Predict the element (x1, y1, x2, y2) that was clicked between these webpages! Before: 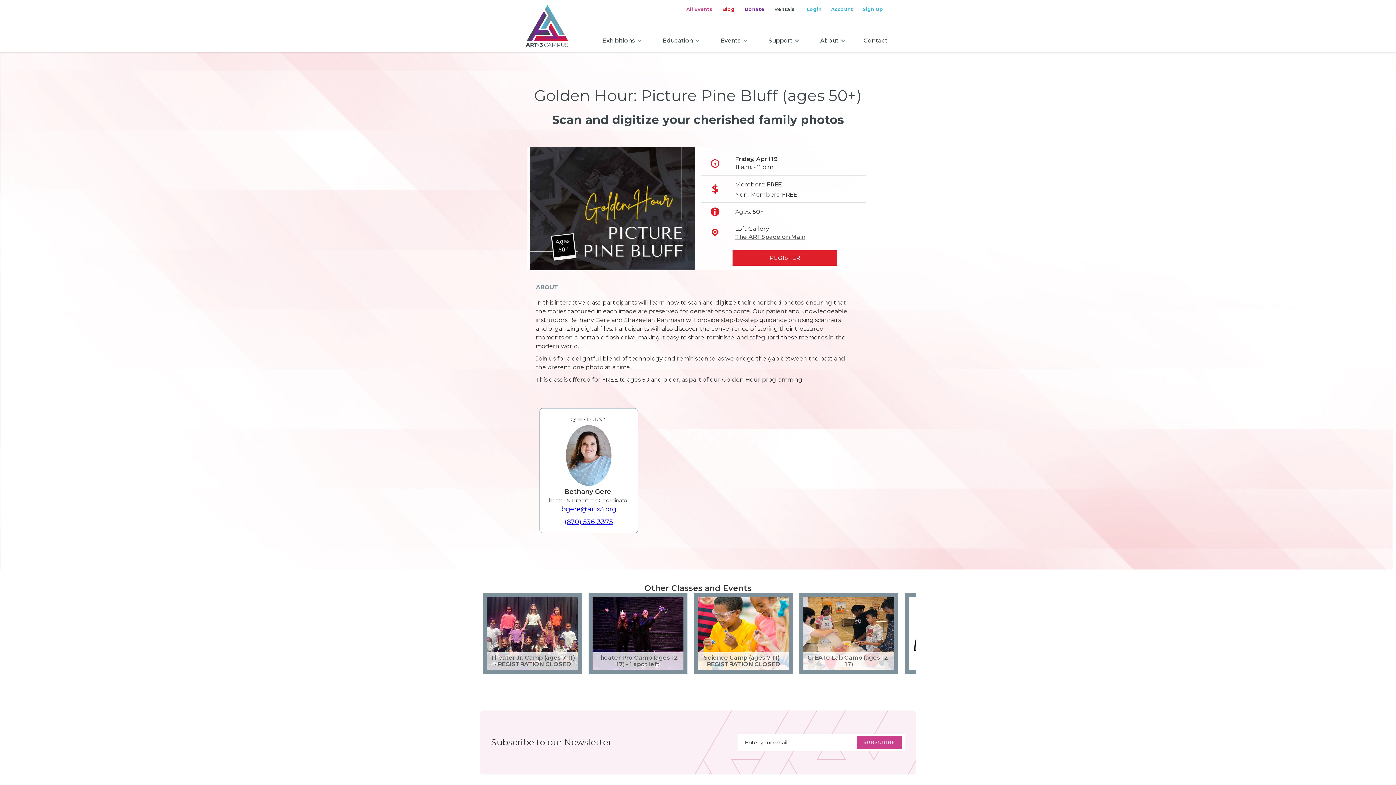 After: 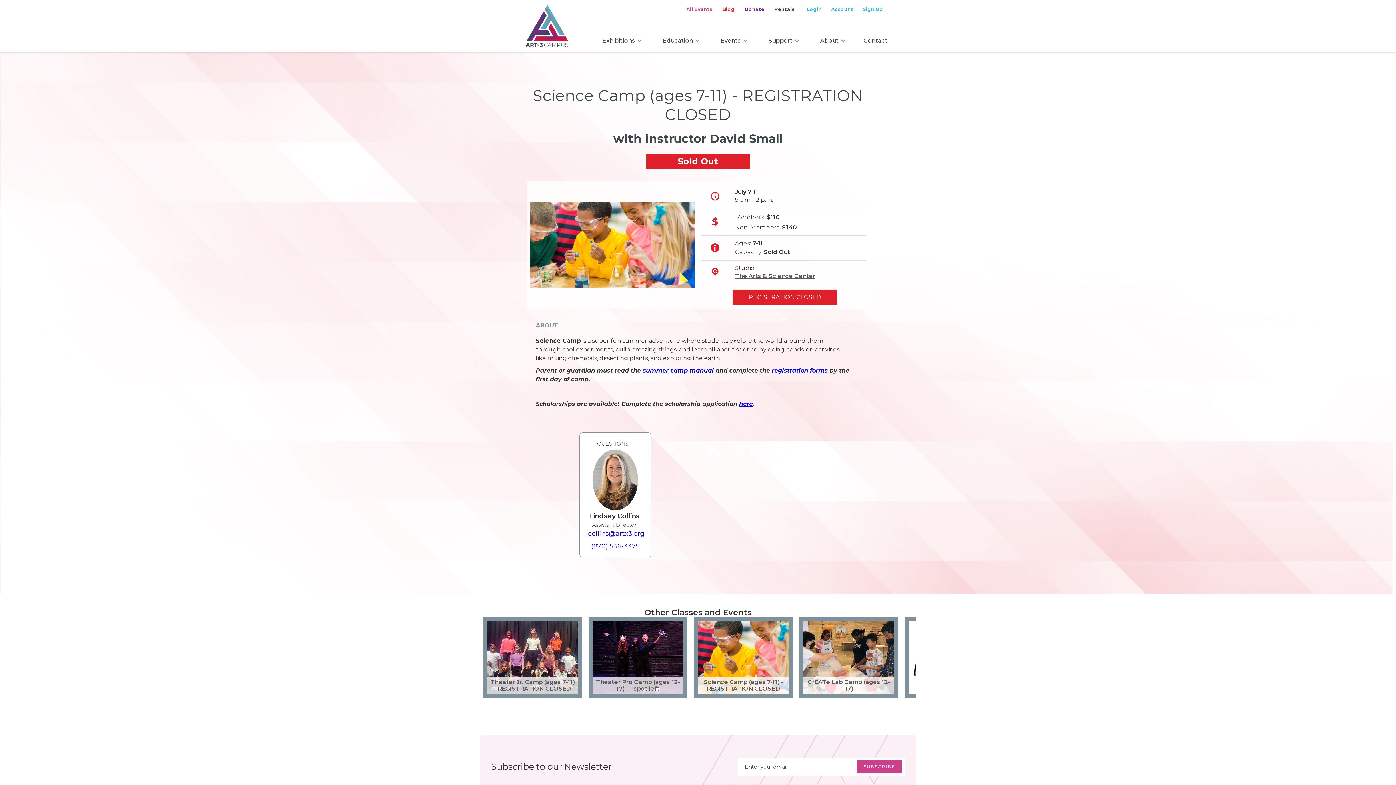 Action: label: Science Camp (ages 7-11) - REGISTRATION CLOSED bbox: (698, 597, 789, 670)